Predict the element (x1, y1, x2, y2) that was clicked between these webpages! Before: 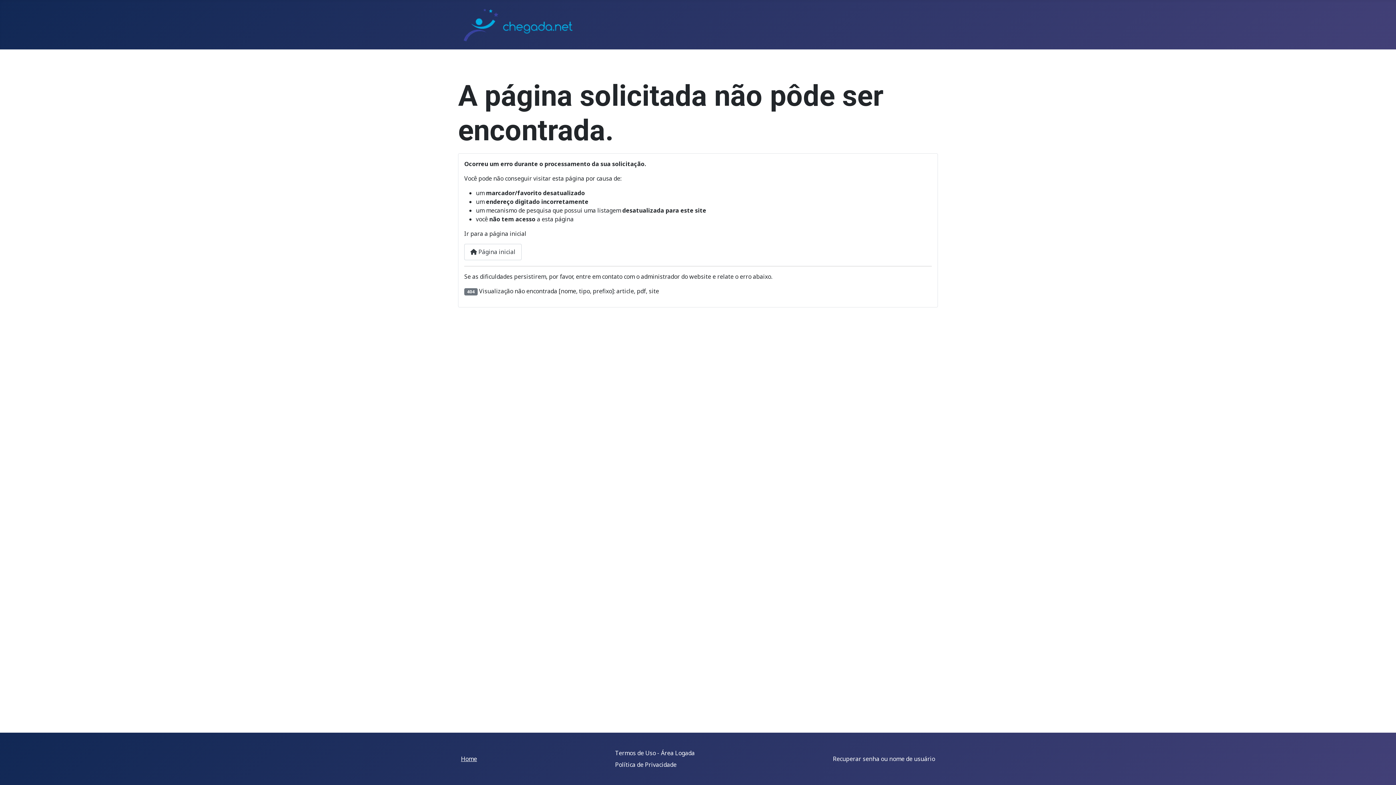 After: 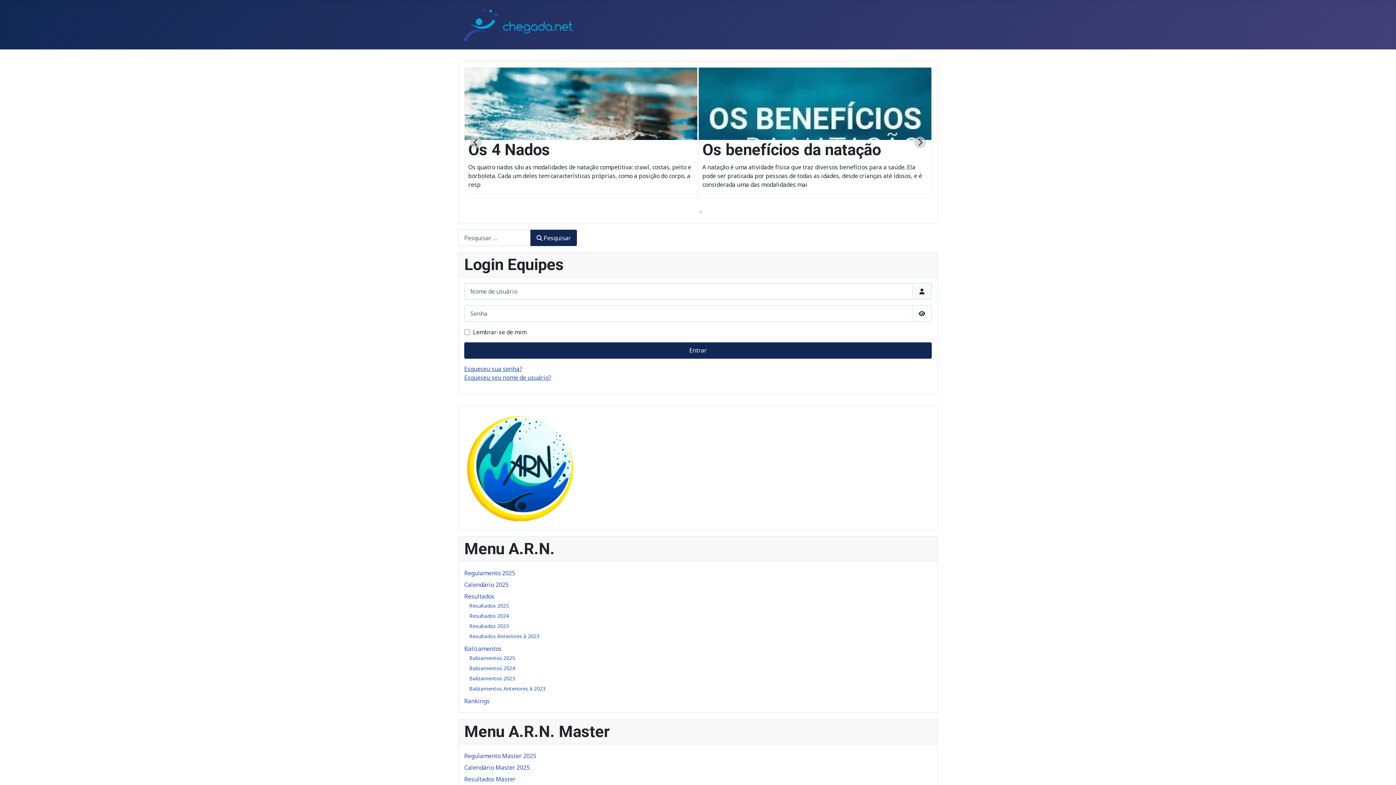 Action: bbox: (461, 15, 575, 31)